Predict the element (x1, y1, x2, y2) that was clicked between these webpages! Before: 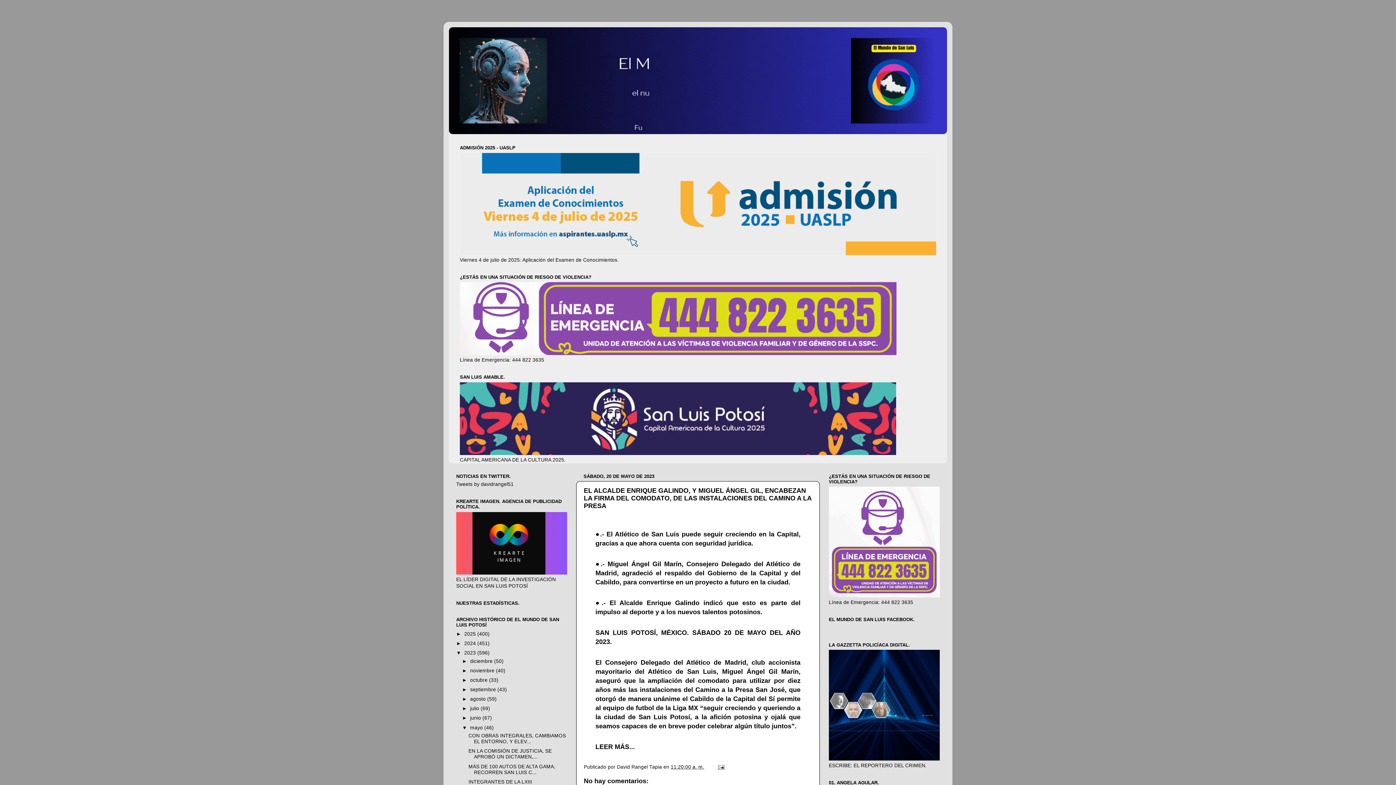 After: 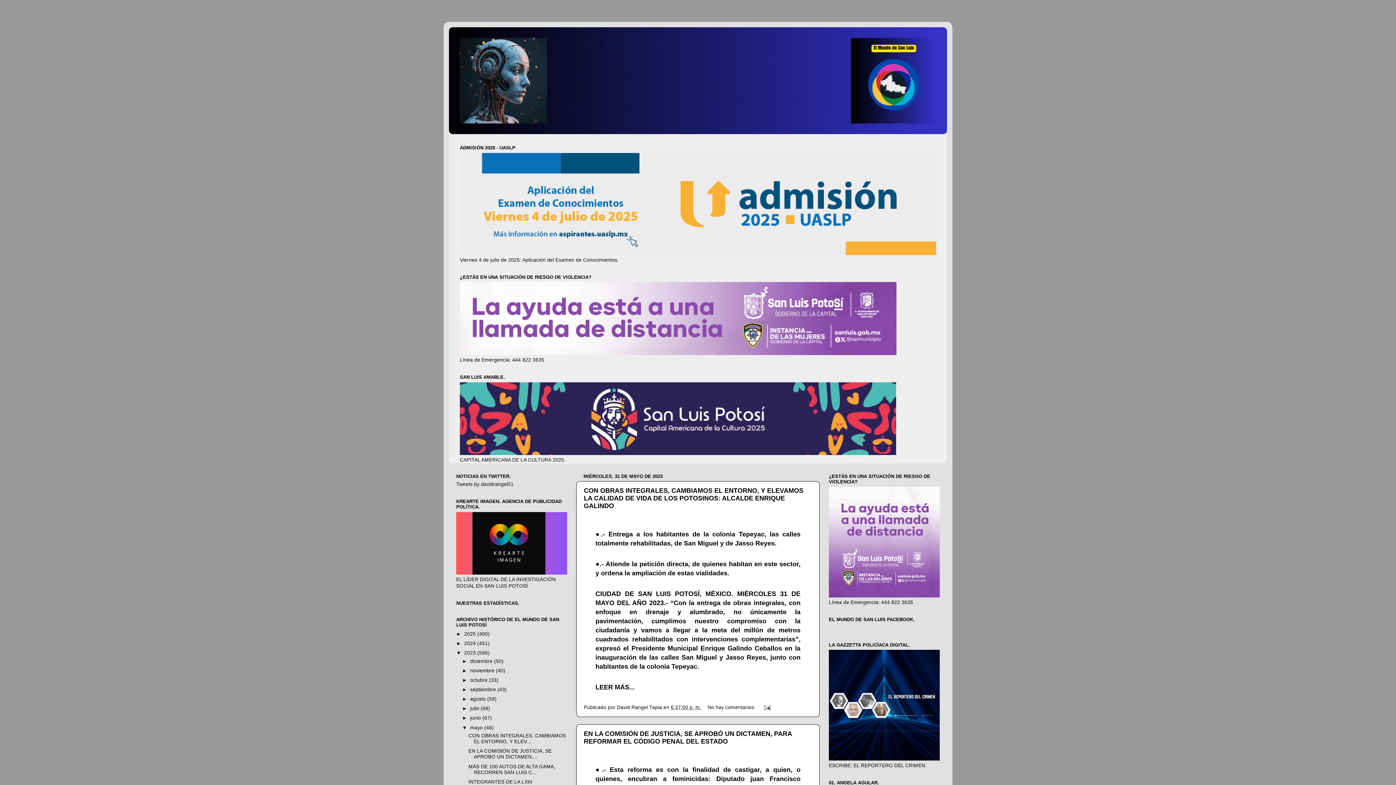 Action: bbox: (470, 725, 484, 730) label: mayo 